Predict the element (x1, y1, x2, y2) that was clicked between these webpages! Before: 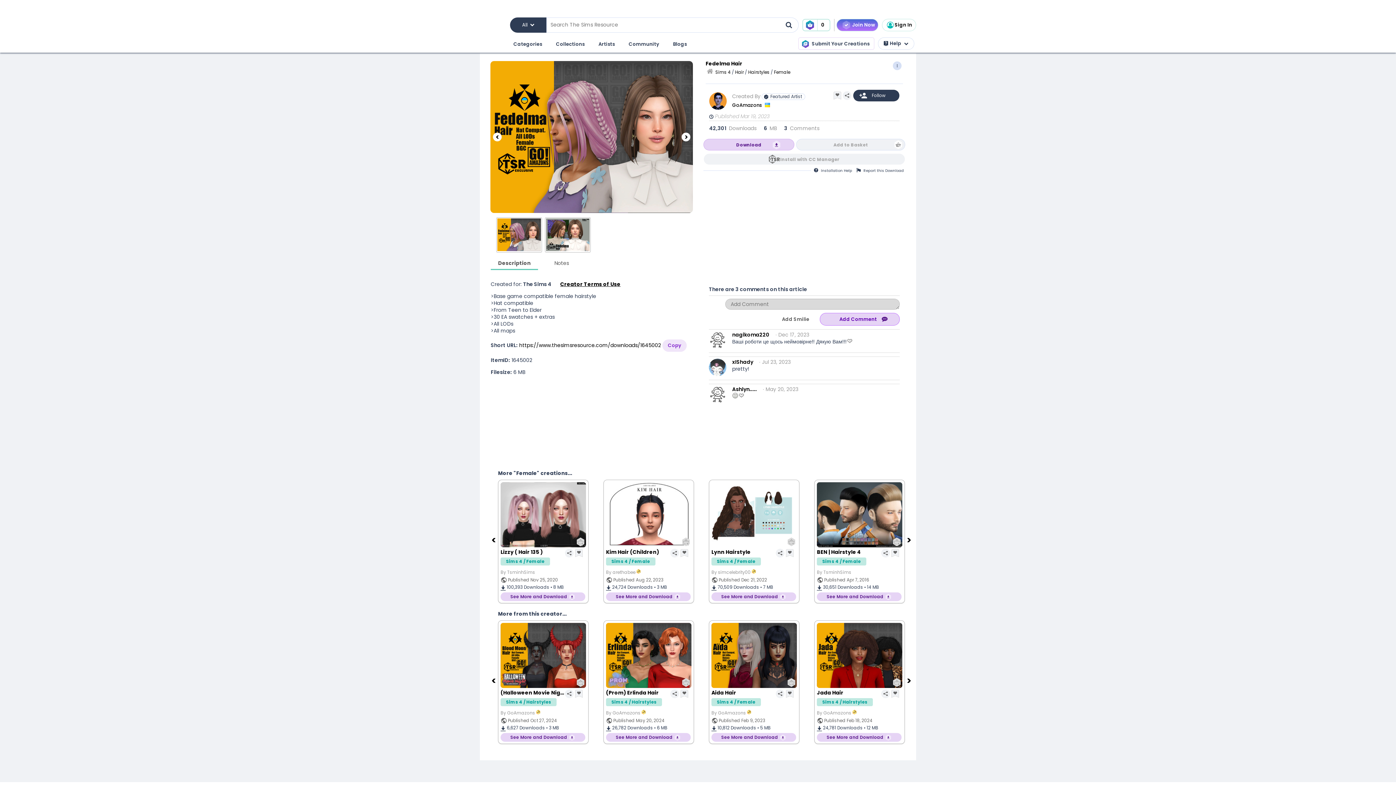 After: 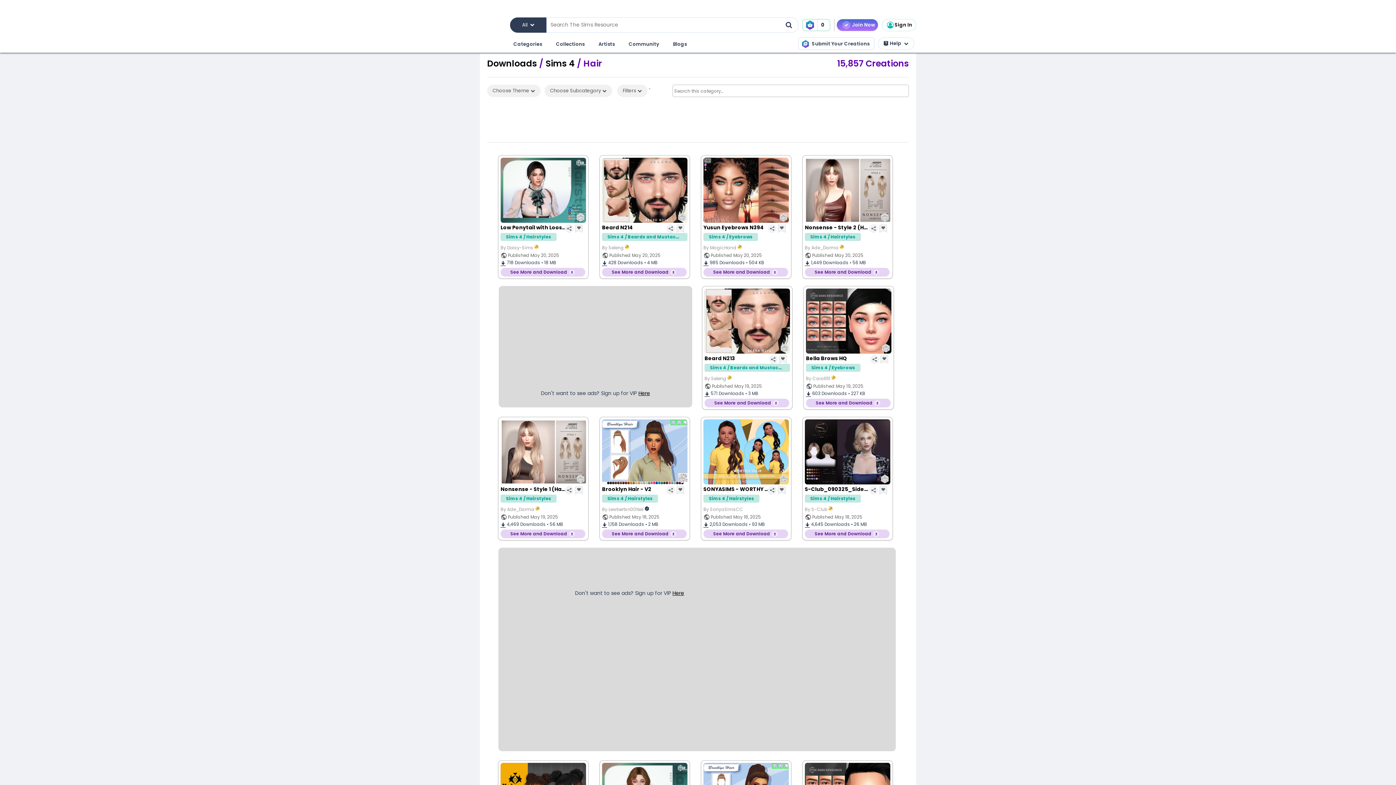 Action: bbox: (735, 69, 744, 75) label: Hair